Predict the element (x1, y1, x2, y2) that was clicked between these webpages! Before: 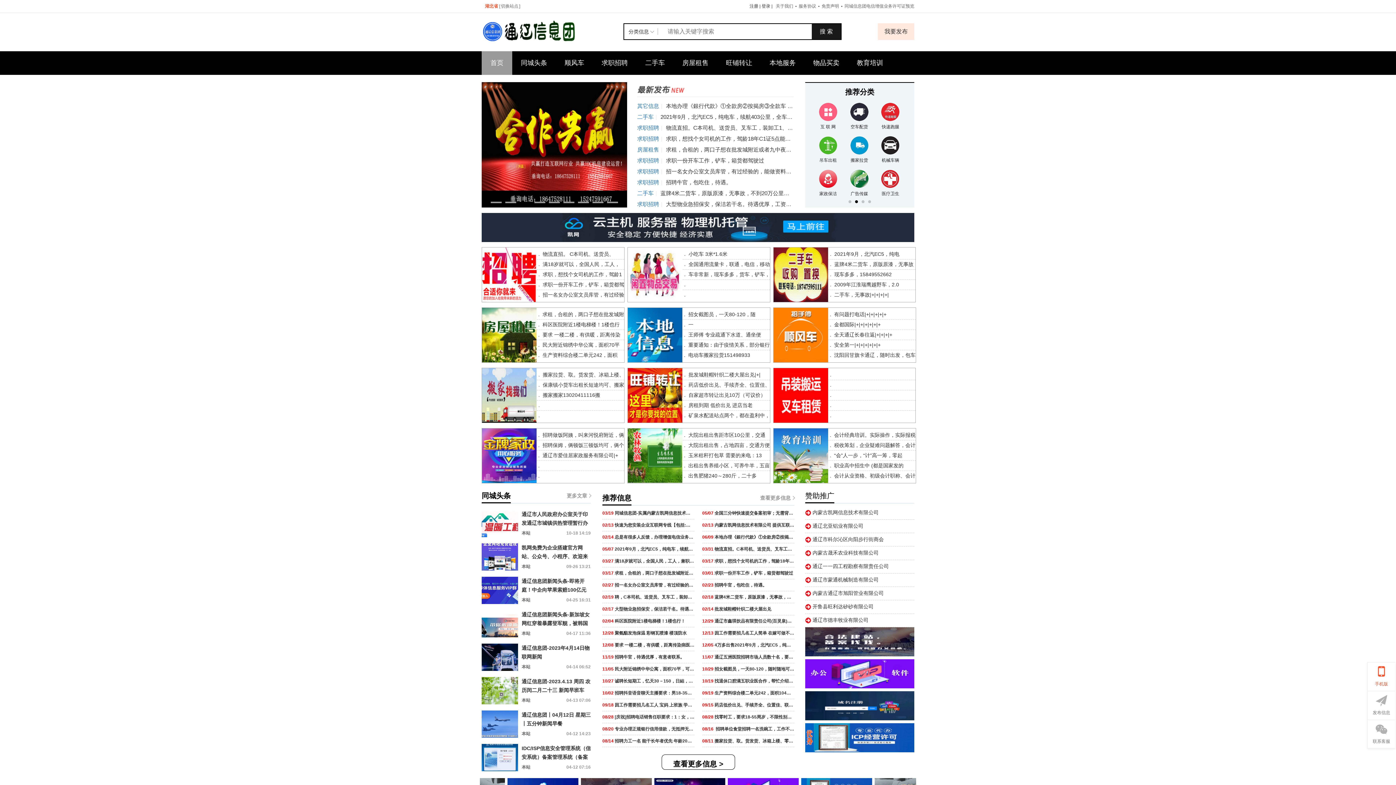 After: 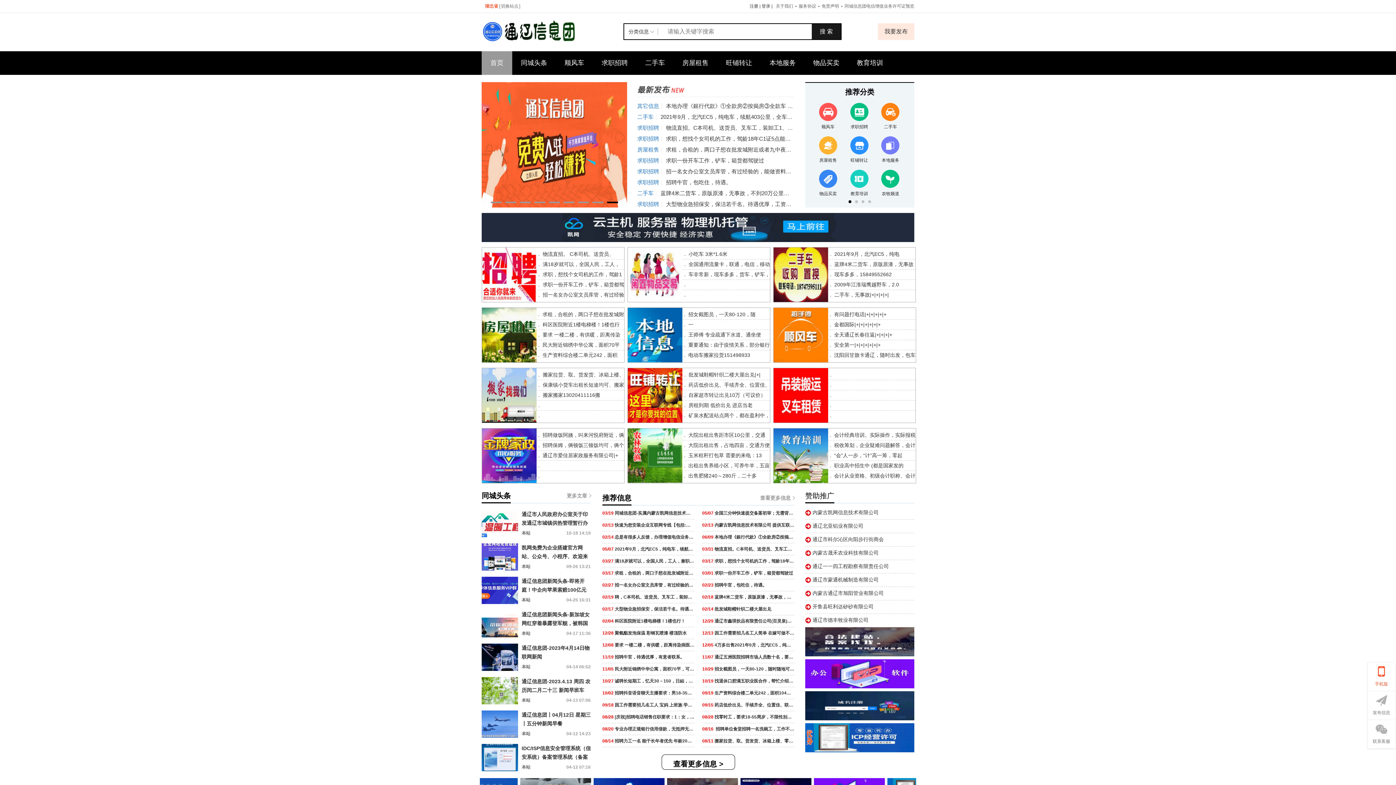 Action: bbox: (628, 271, 682, 277)